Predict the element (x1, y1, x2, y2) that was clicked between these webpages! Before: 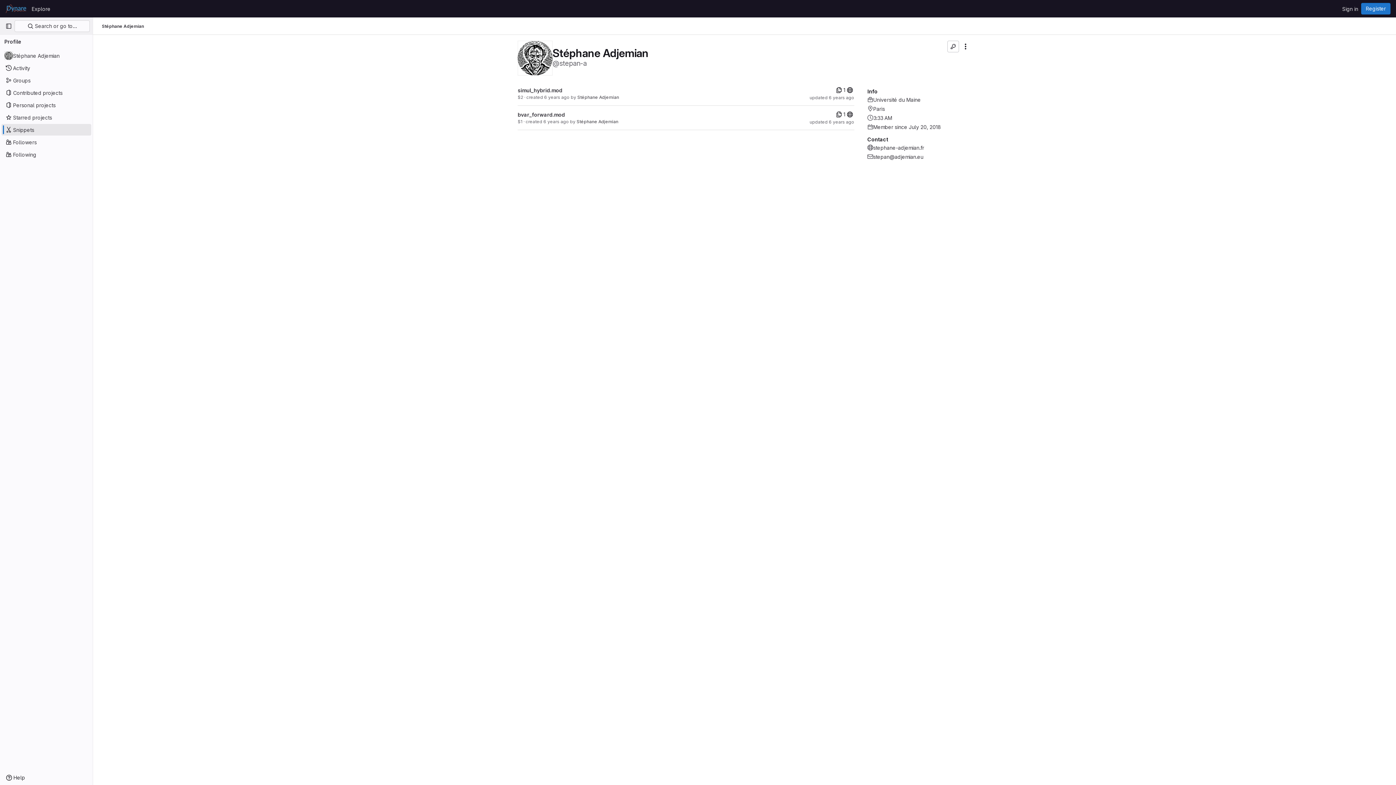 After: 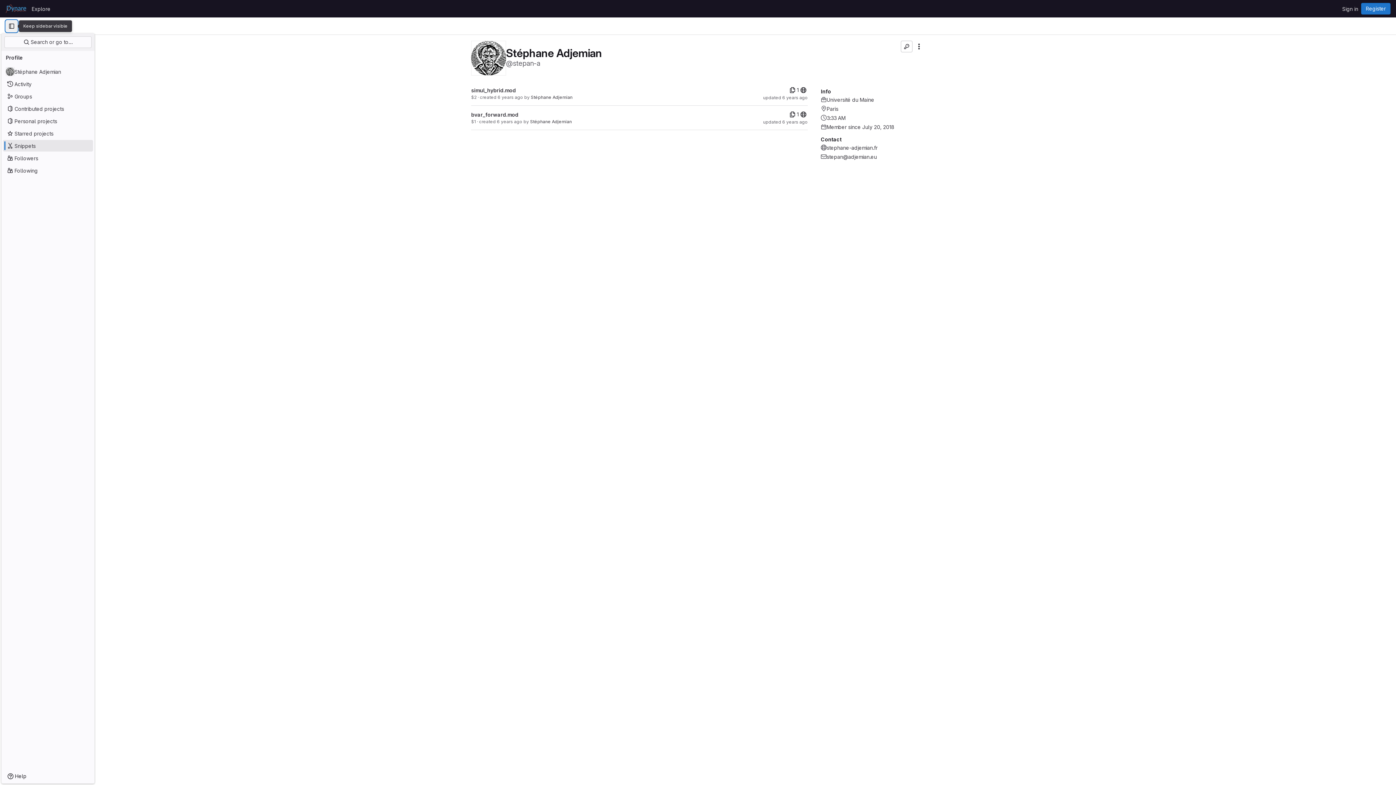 Action: label: Primary navigation sidebar bbox: (2, 20, 14, 32)